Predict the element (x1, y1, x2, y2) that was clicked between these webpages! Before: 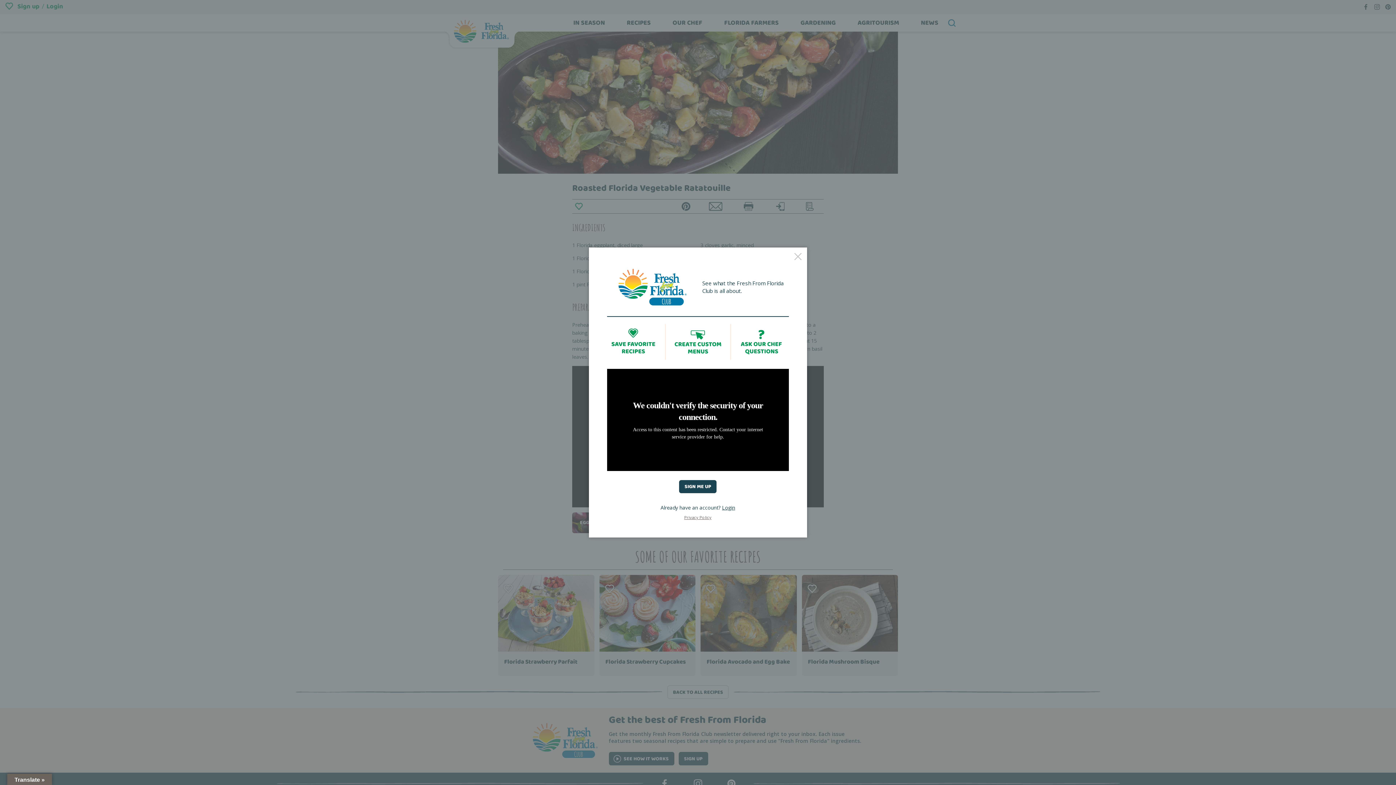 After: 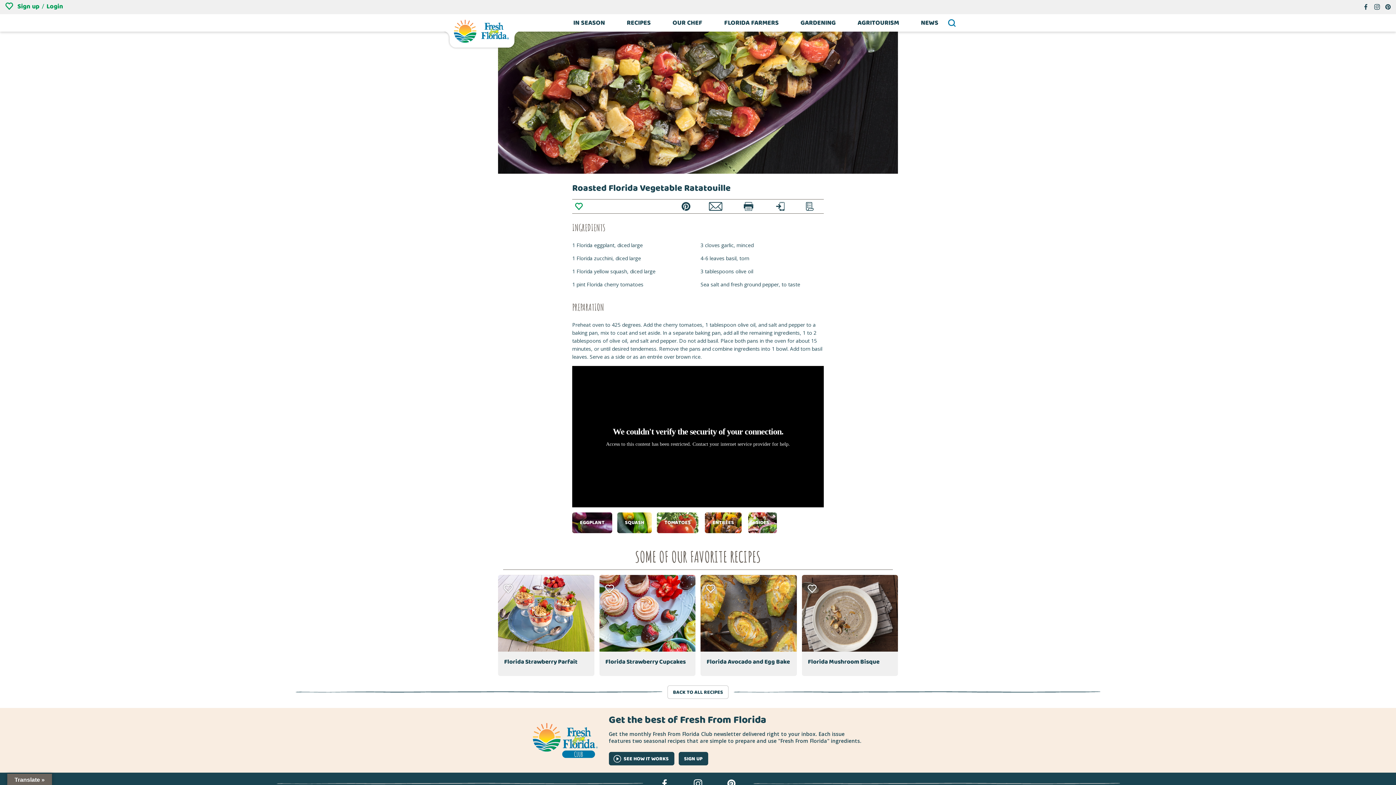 Action: label: Close bbox: (788, 247, 807, 265)